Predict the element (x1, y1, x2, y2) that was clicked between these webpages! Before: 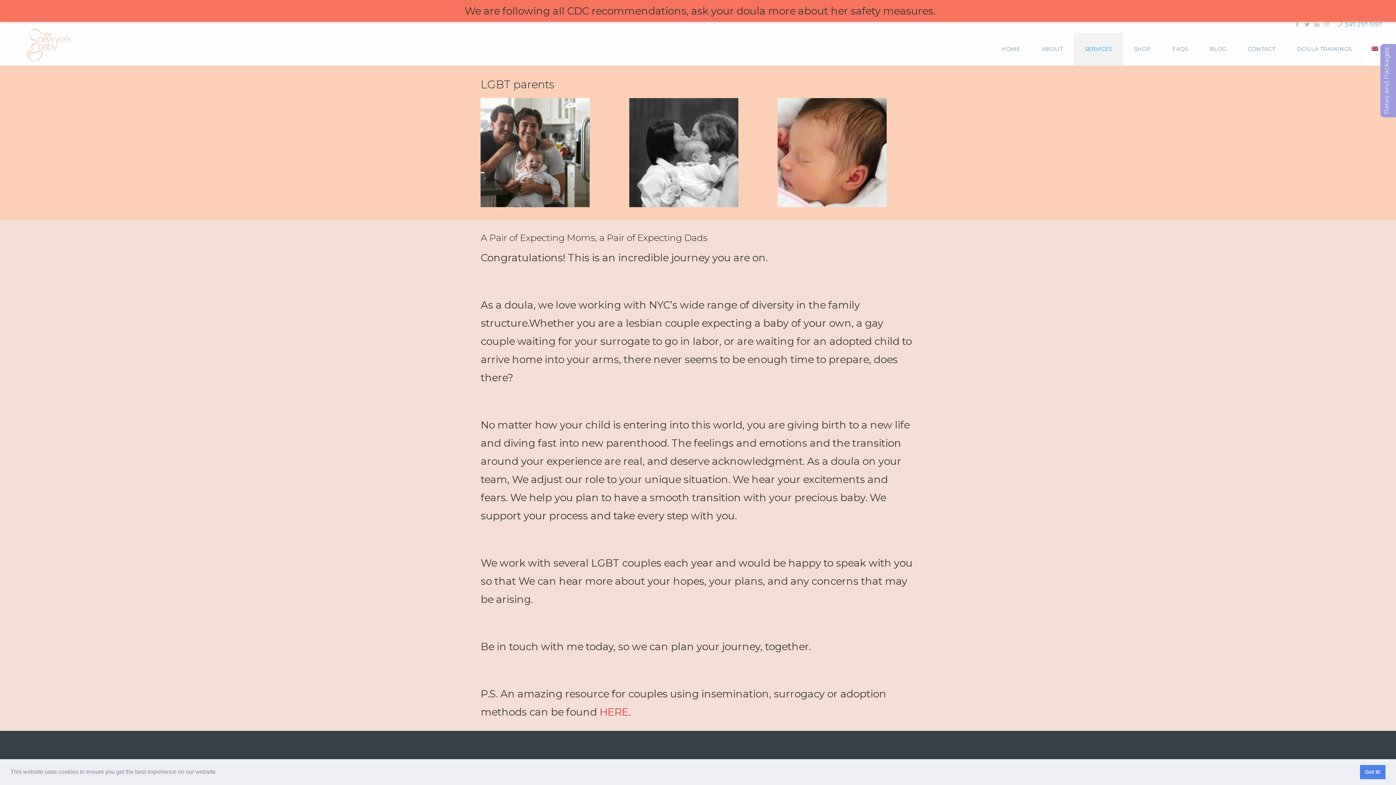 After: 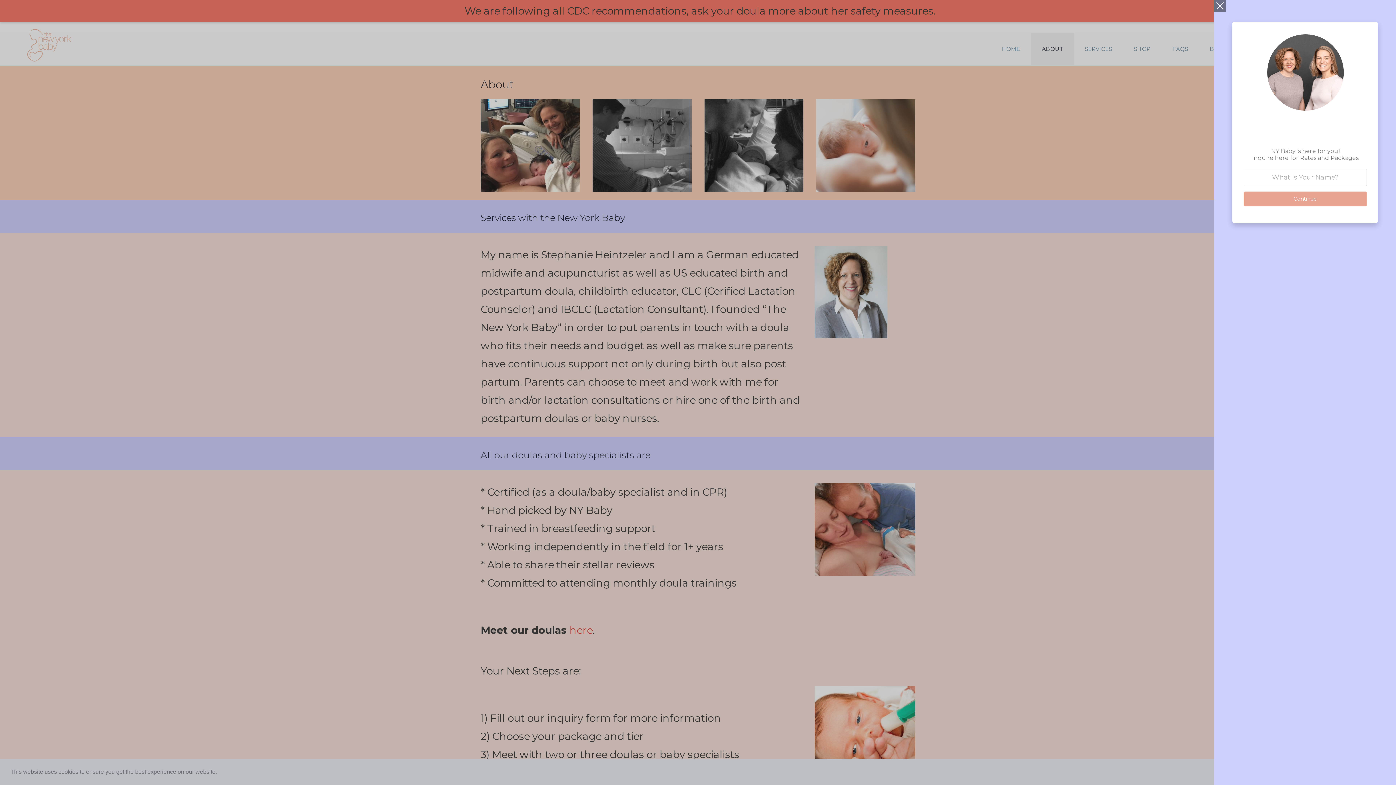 Action: bbox: (1031, 32, 1074, 65) label: ABOUT